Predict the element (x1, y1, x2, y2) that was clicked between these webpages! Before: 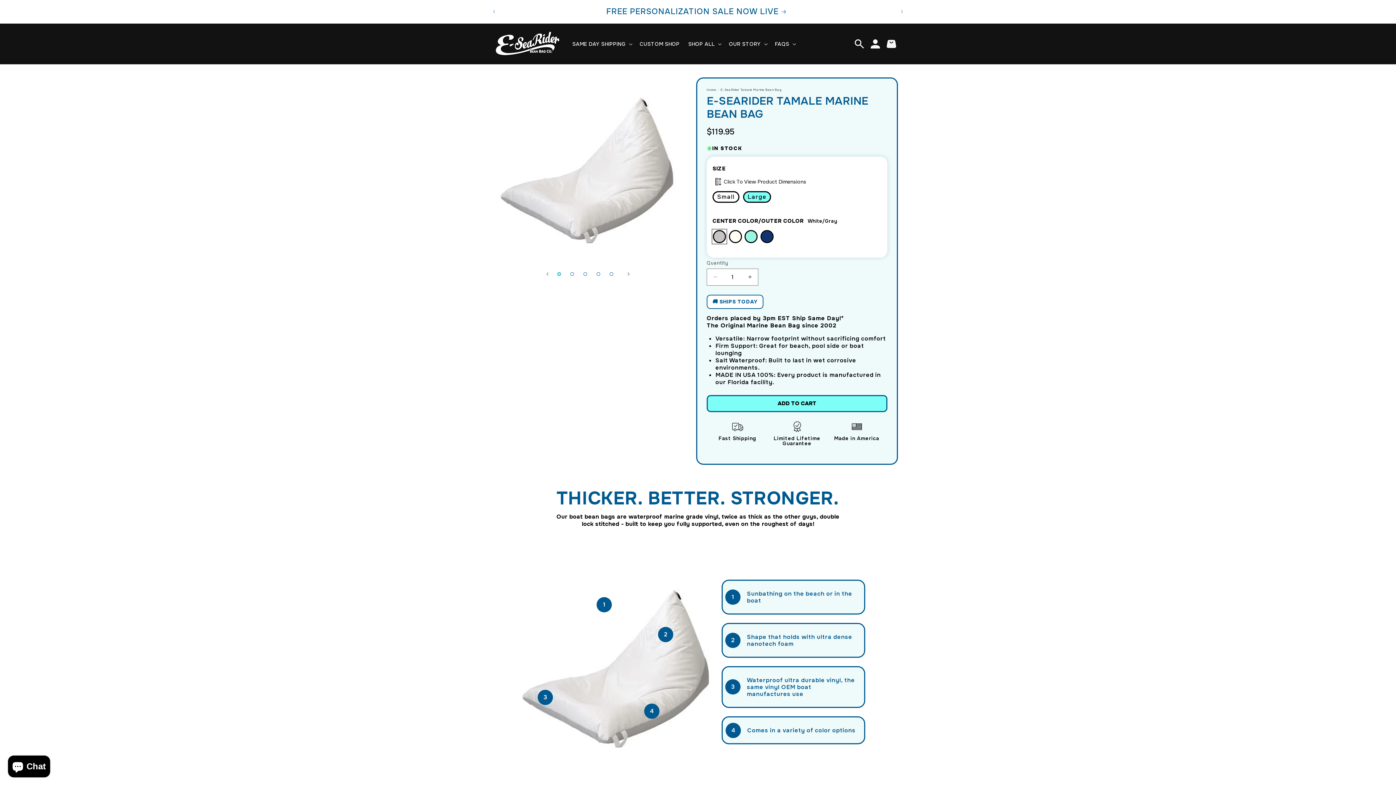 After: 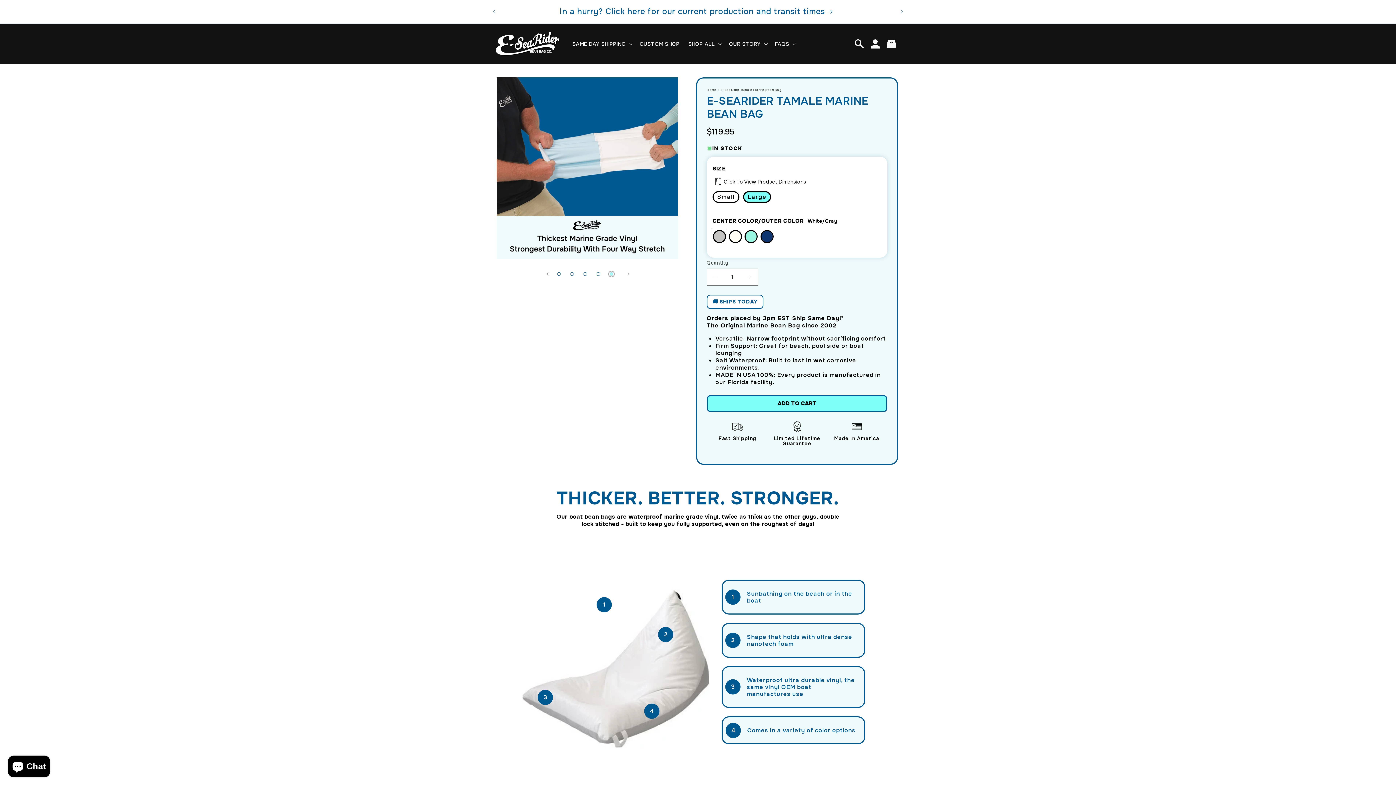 Action: bbox: (610, 272, 613, 275) label: Load image 5 in gallery view